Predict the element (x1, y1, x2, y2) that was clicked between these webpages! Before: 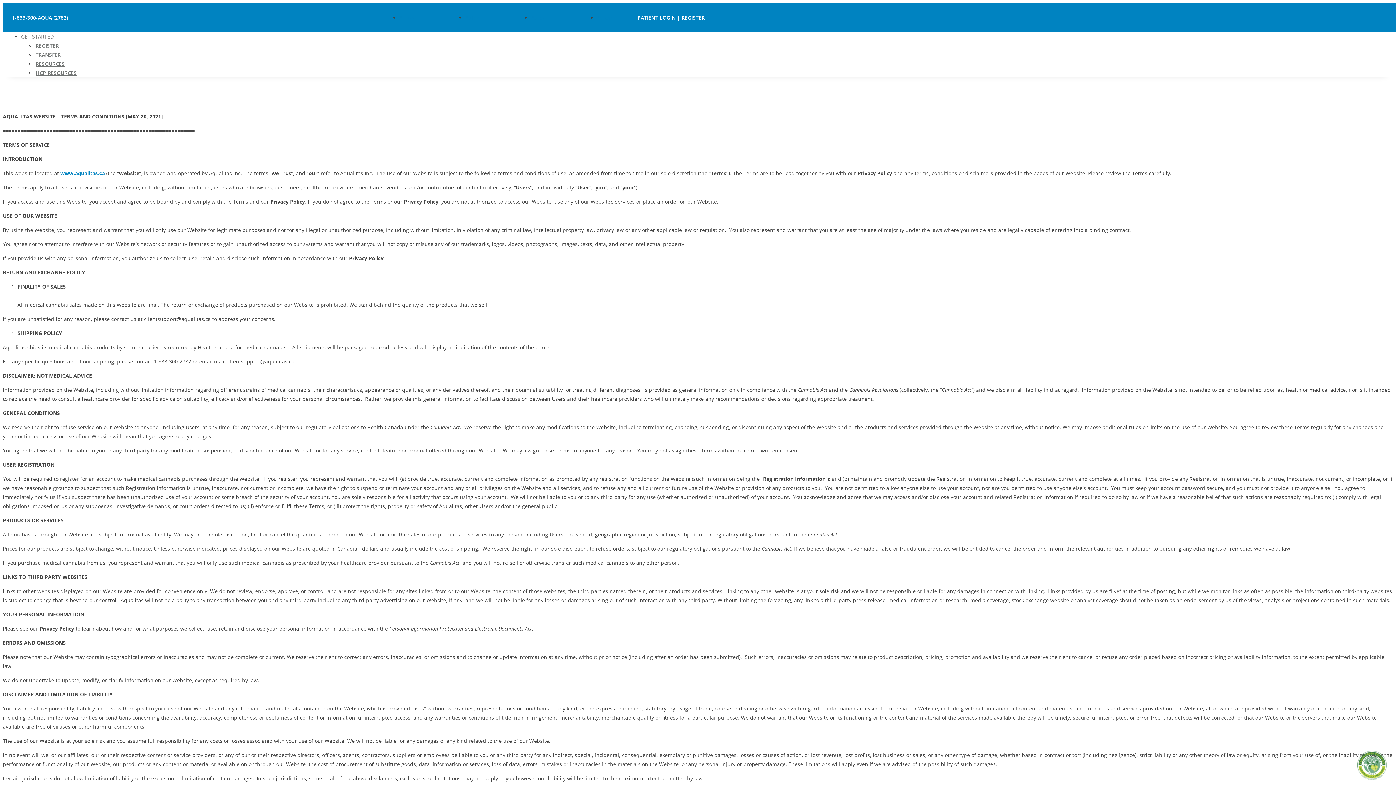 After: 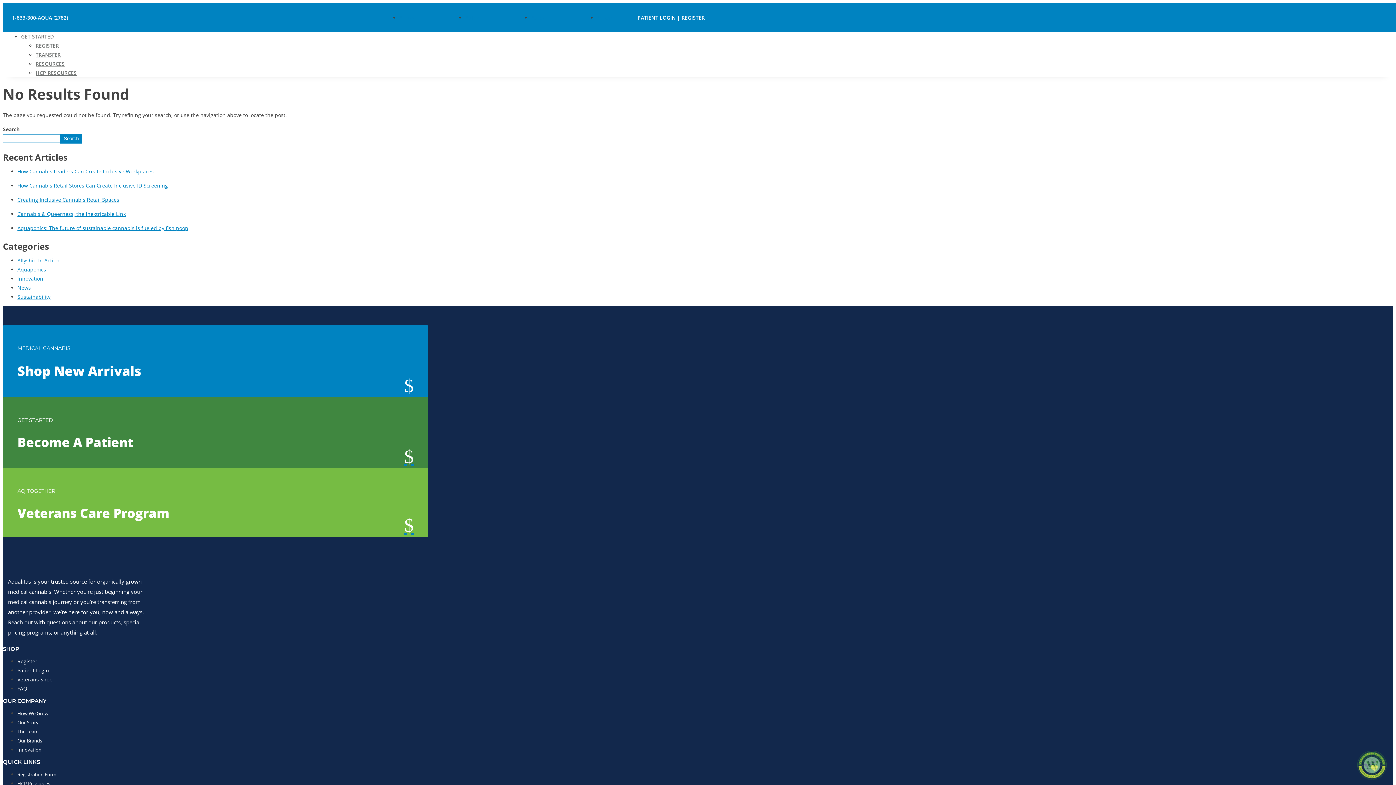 Action: label:   bbox: (74, 625, 75, 632)